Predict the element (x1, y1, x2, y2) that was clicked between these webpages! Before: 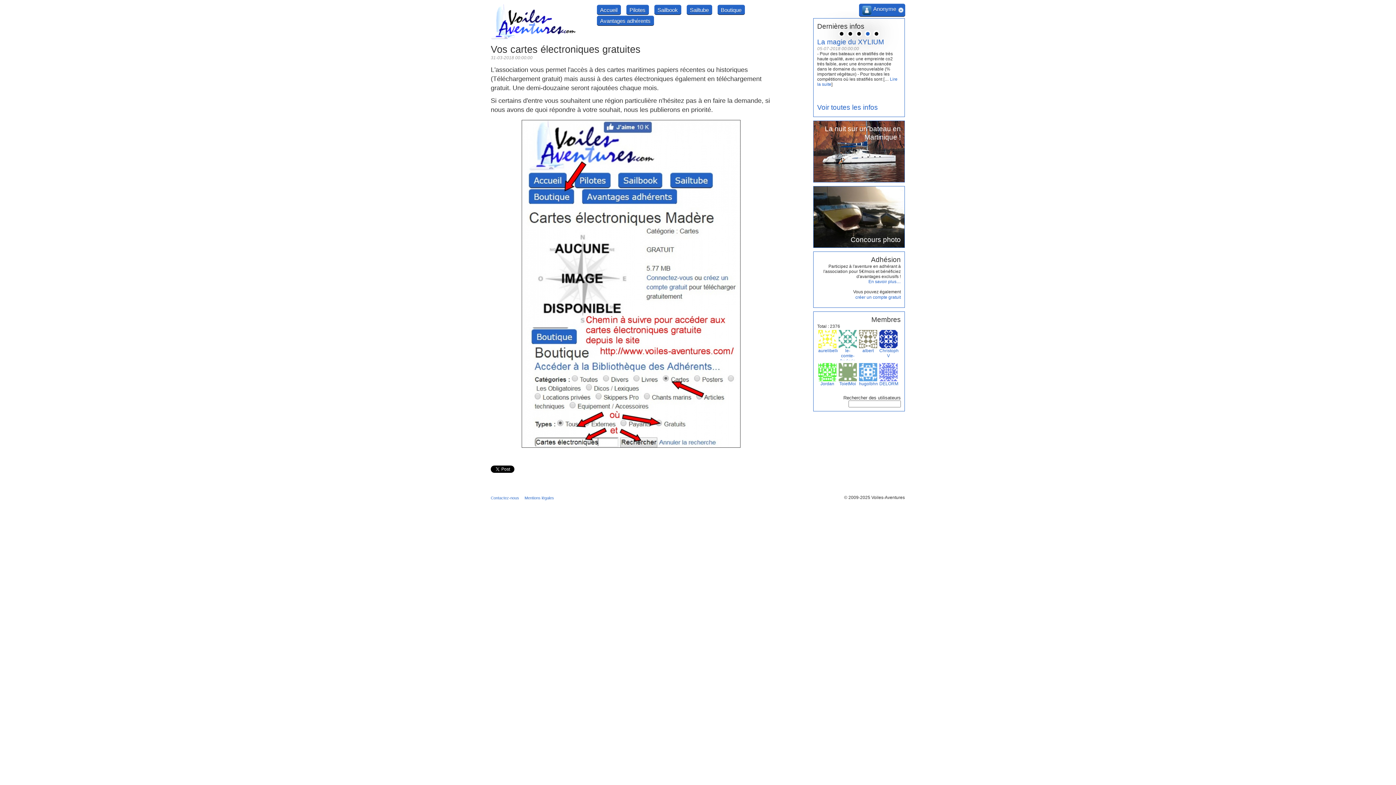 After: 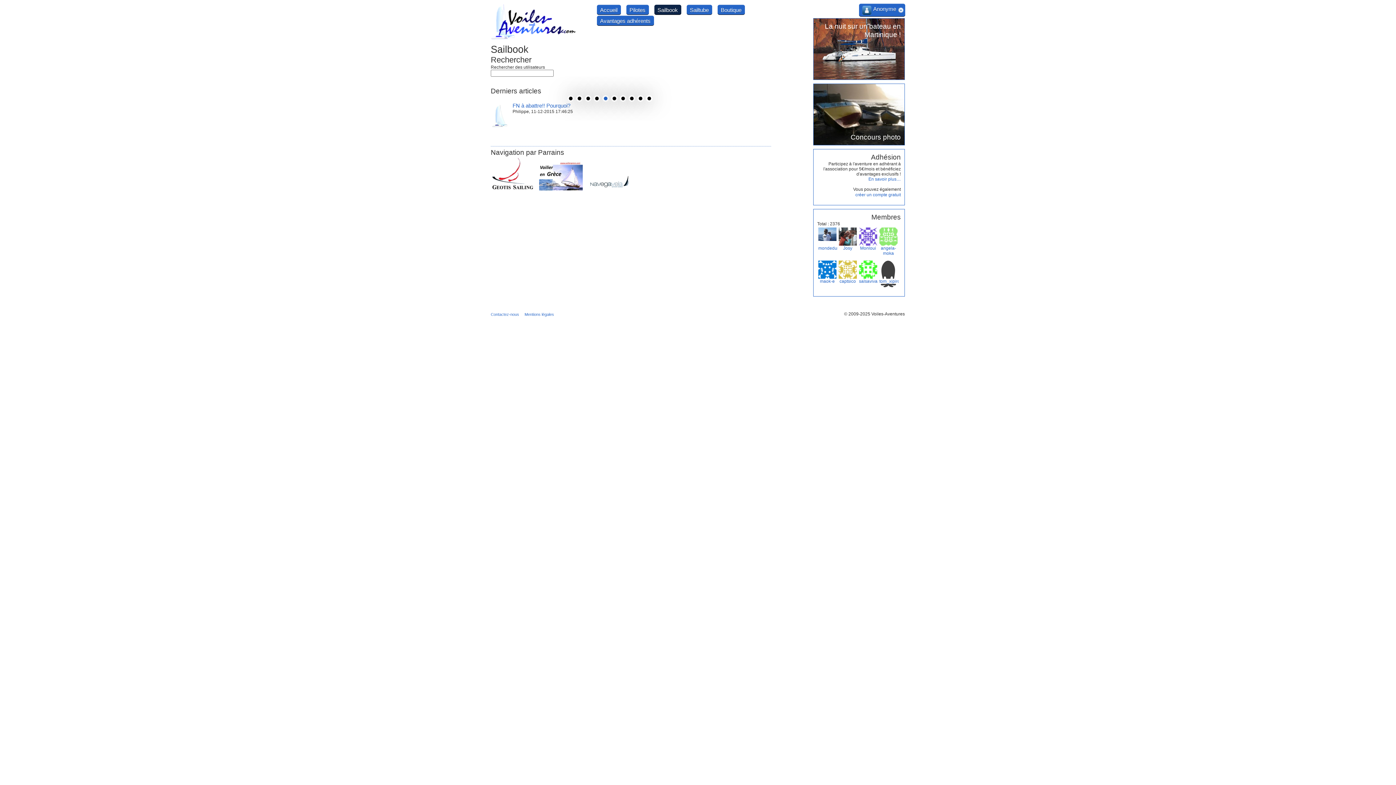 Action: bbox: (654, 4, 681, 14) label: Sailbook